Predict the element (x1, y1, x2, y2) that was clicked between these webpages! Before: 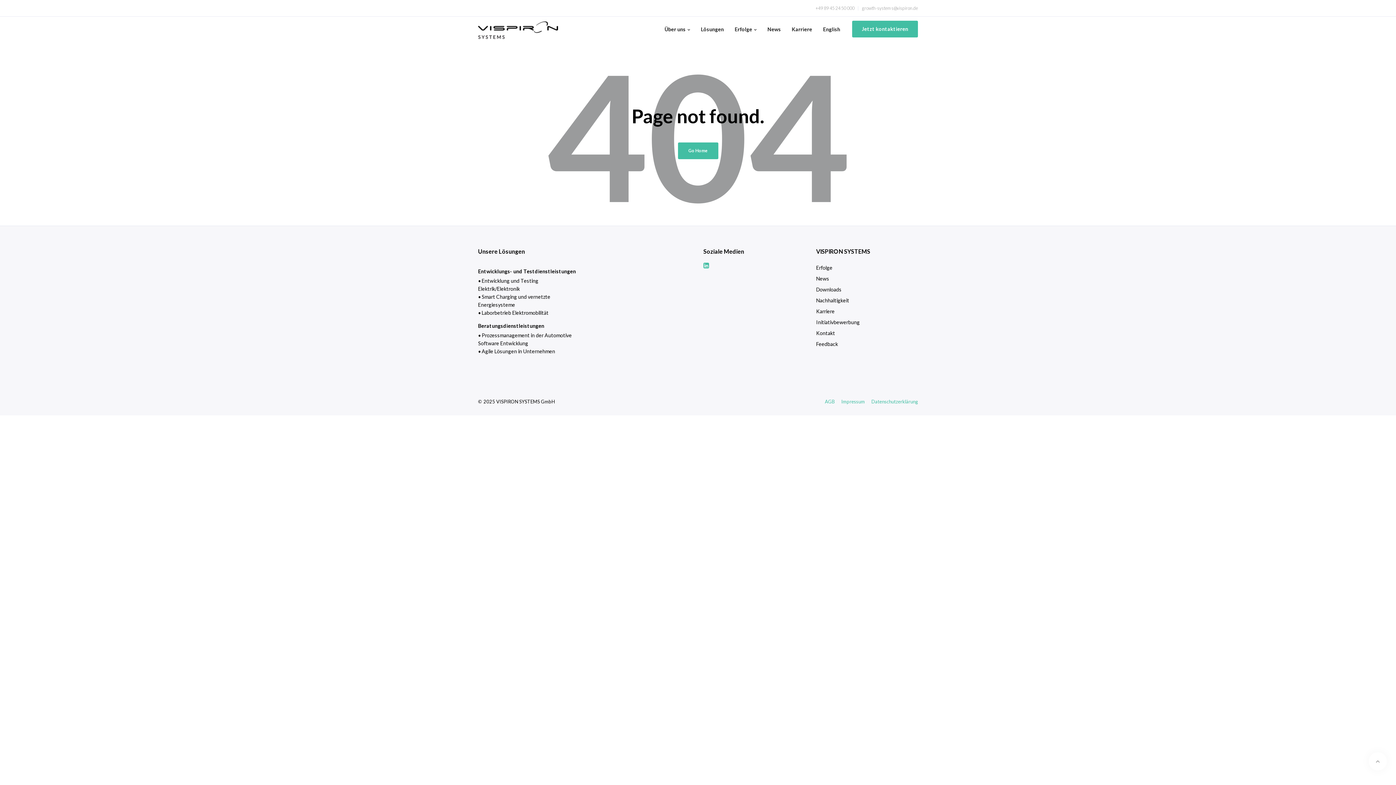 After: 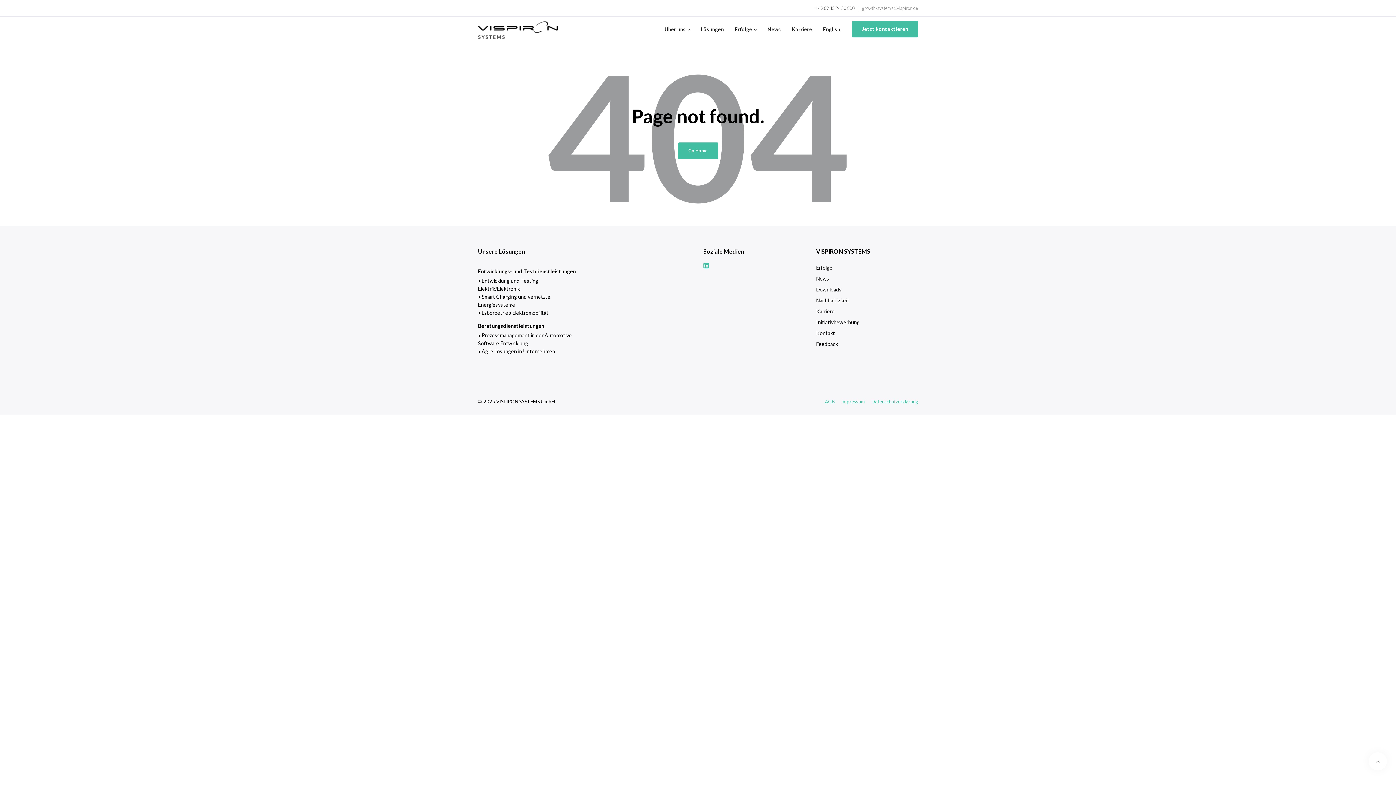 Action: bbox: (815, 5, 858, 10) label: +49 89 45 24 50 000